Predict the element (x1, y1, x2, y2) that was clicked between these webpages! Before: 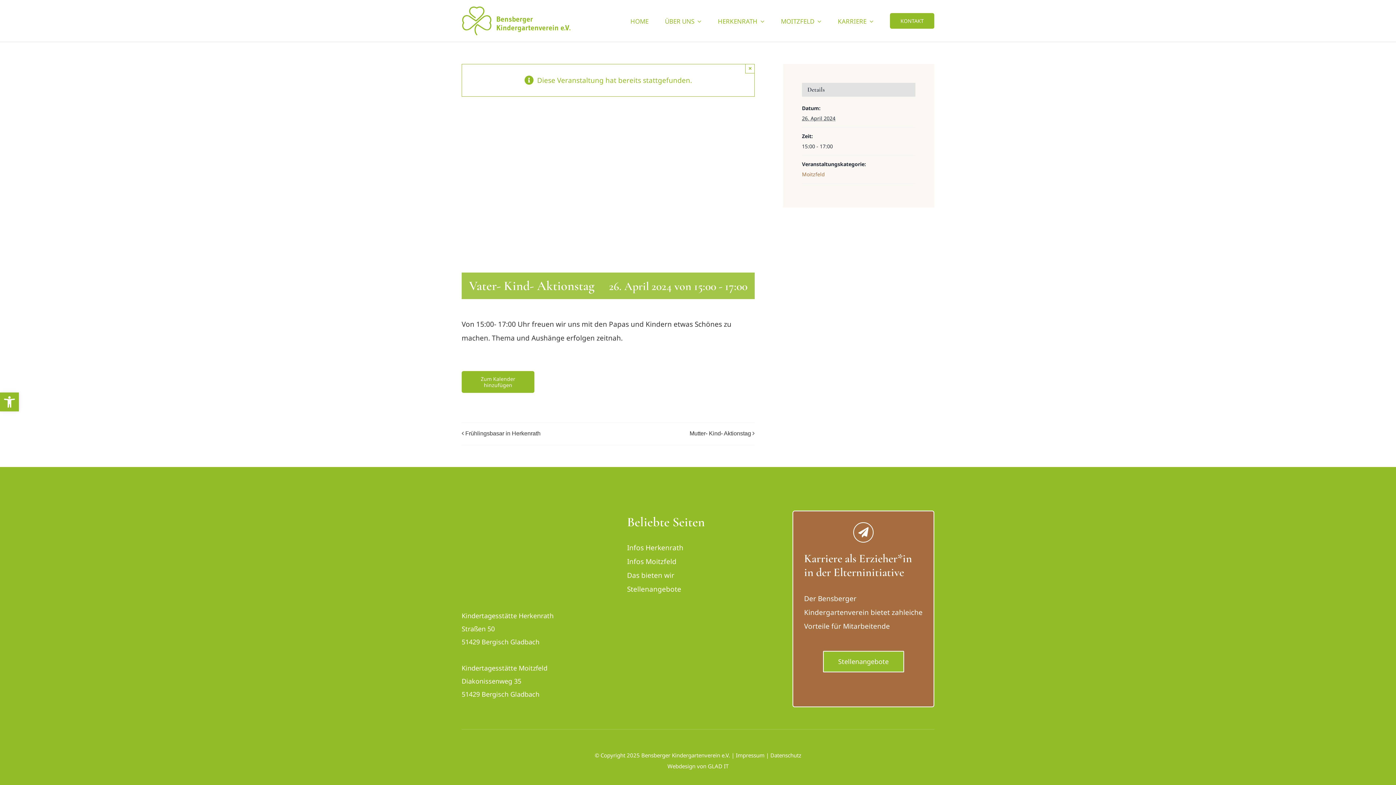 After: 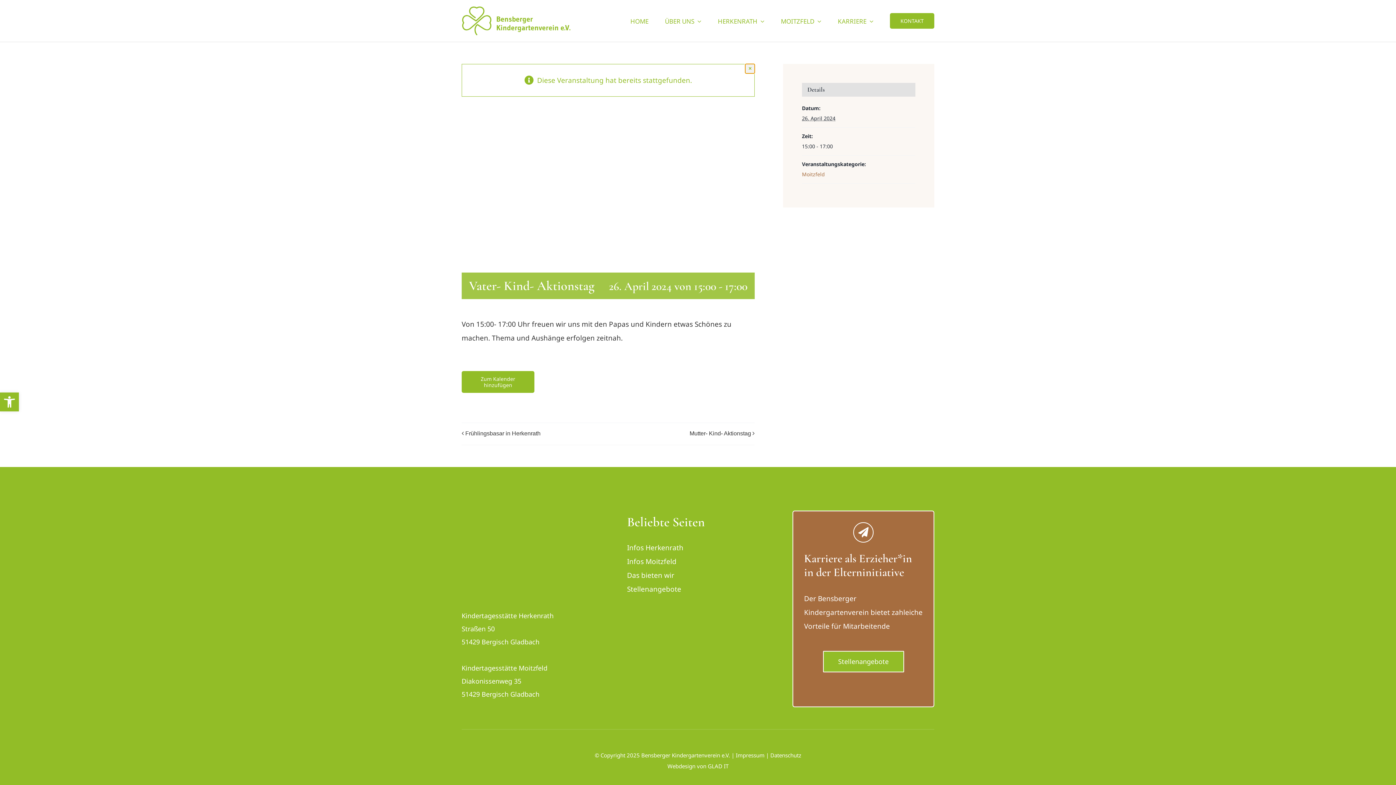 Action: bbox: (745, 64, 754, 73) label: Close